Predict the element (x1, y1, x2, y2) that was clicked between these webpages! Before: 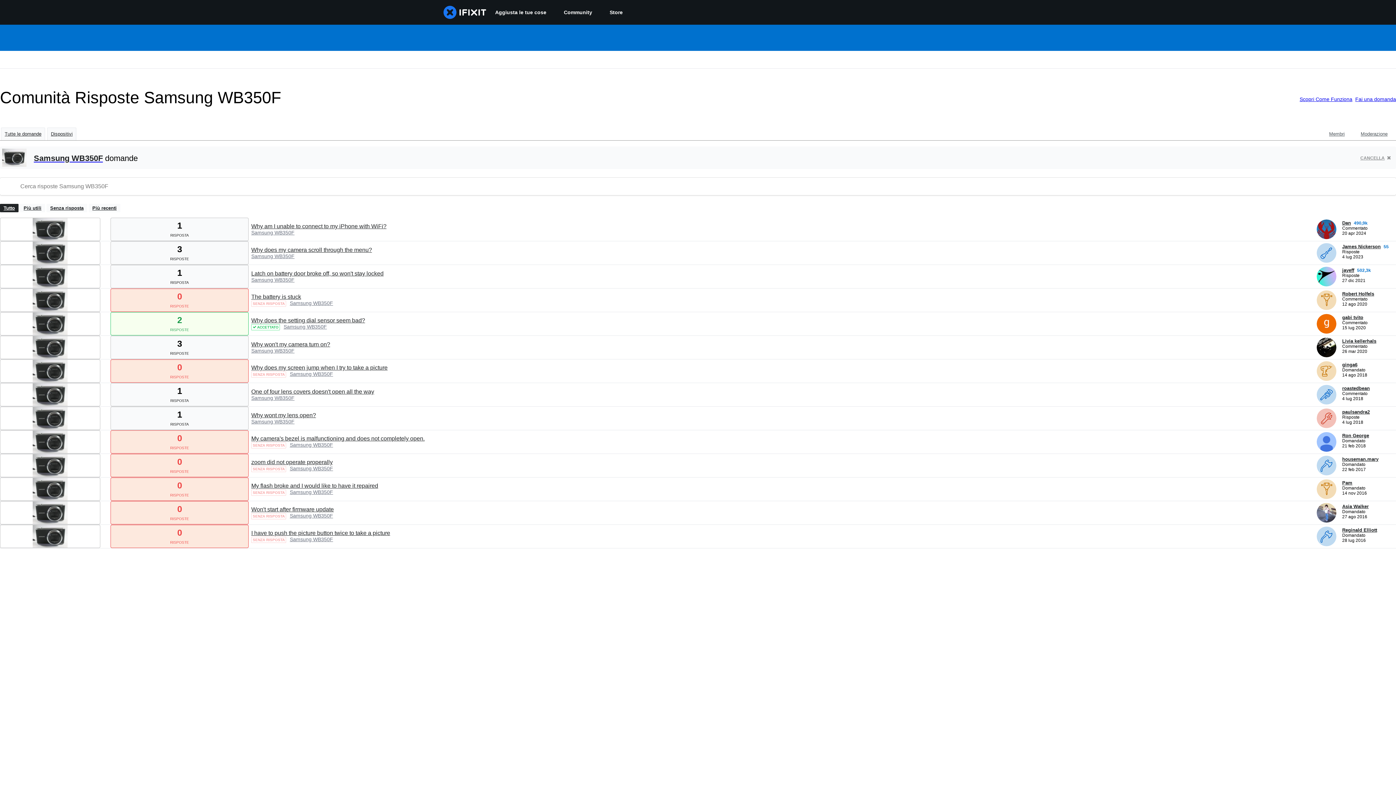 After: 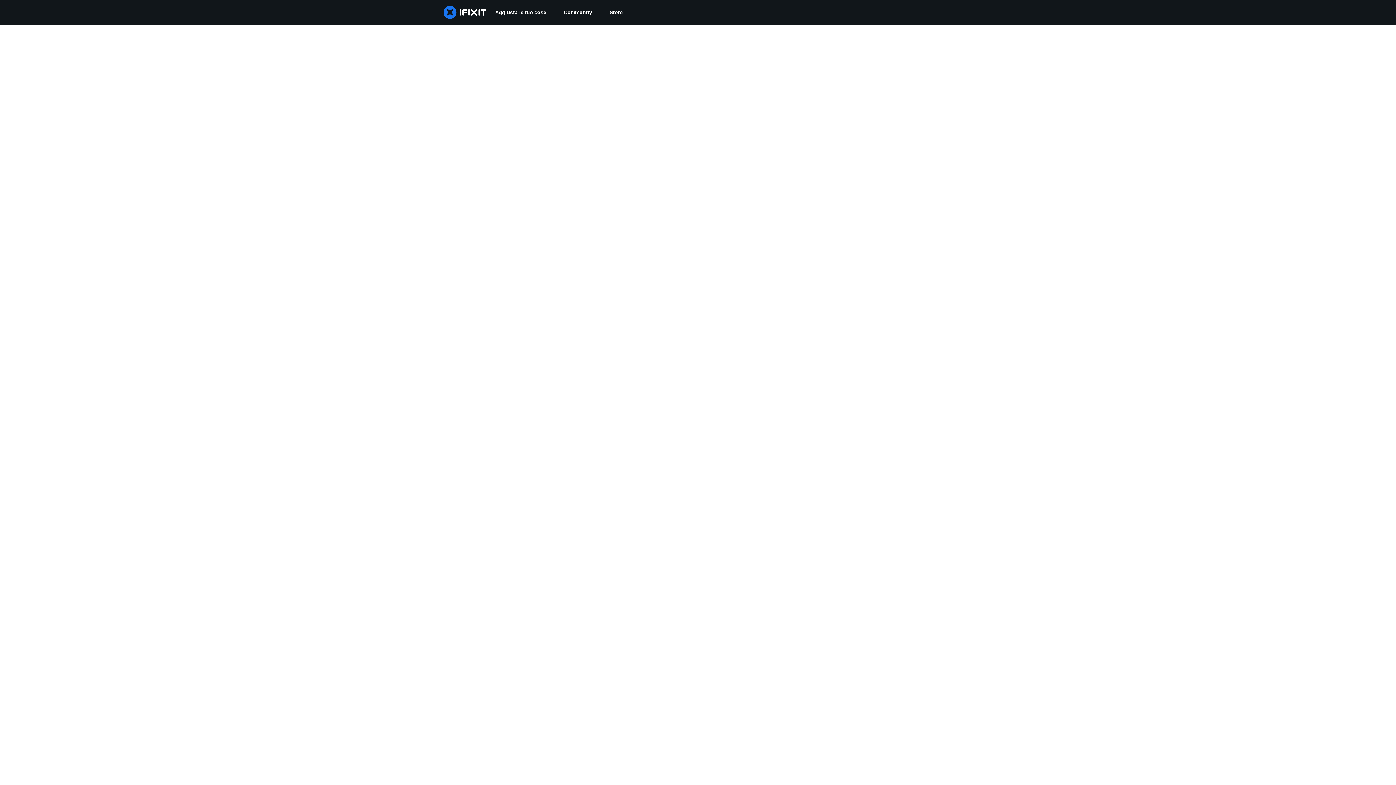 Action: label: Ron George ___('profile') bbox: (1317, 446, 1336, 453)